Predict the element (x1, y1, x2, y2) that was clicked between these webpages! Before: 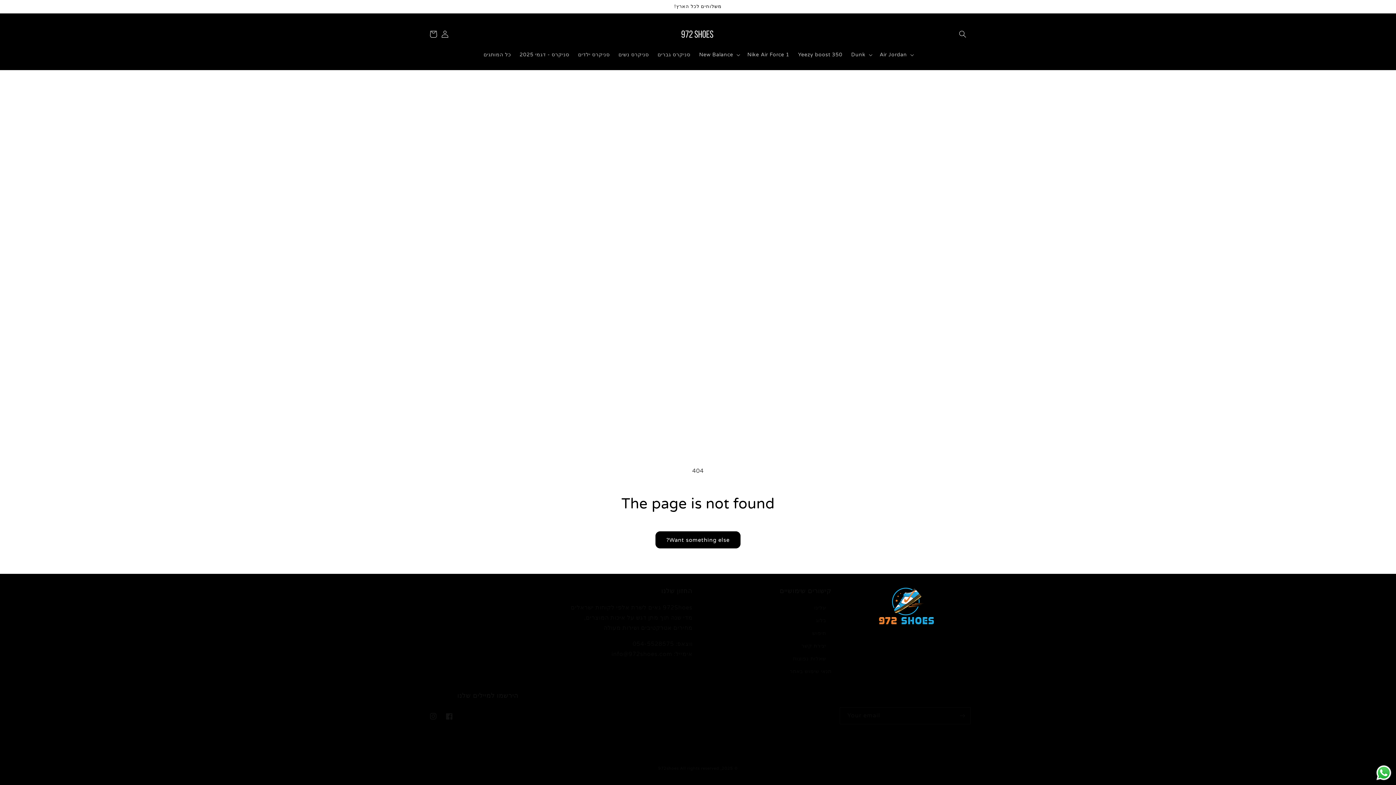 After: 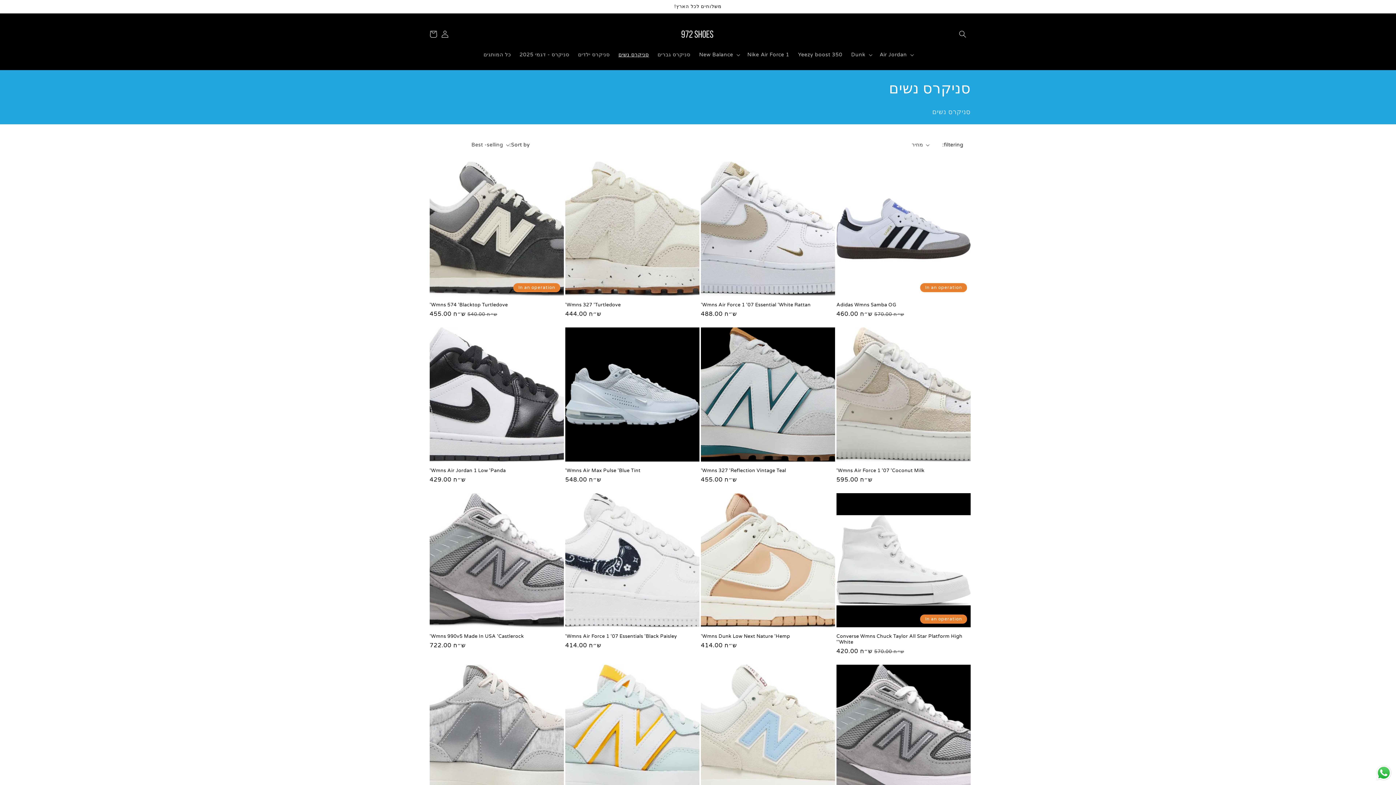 Action: label: סניקרס נשים bbox: (614, 47, 653, 62)